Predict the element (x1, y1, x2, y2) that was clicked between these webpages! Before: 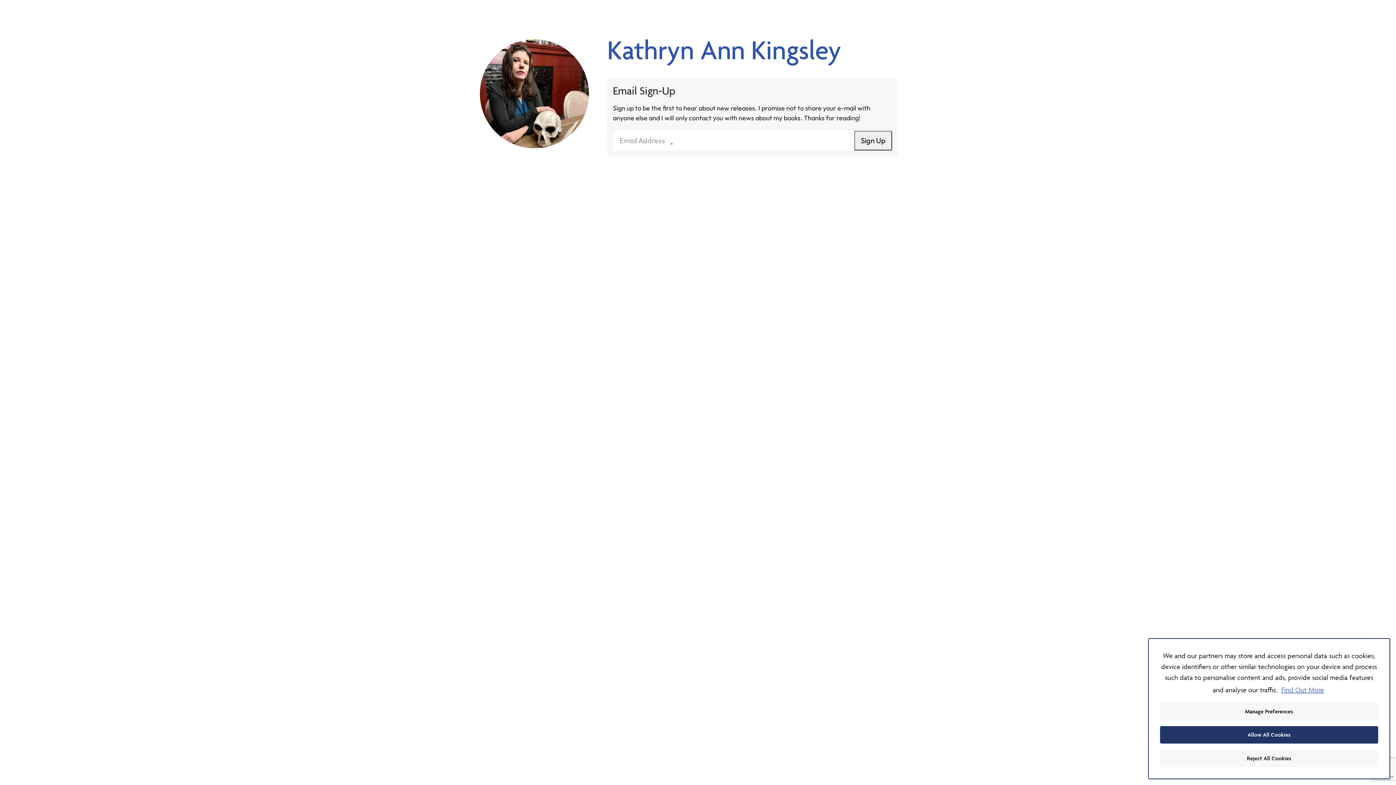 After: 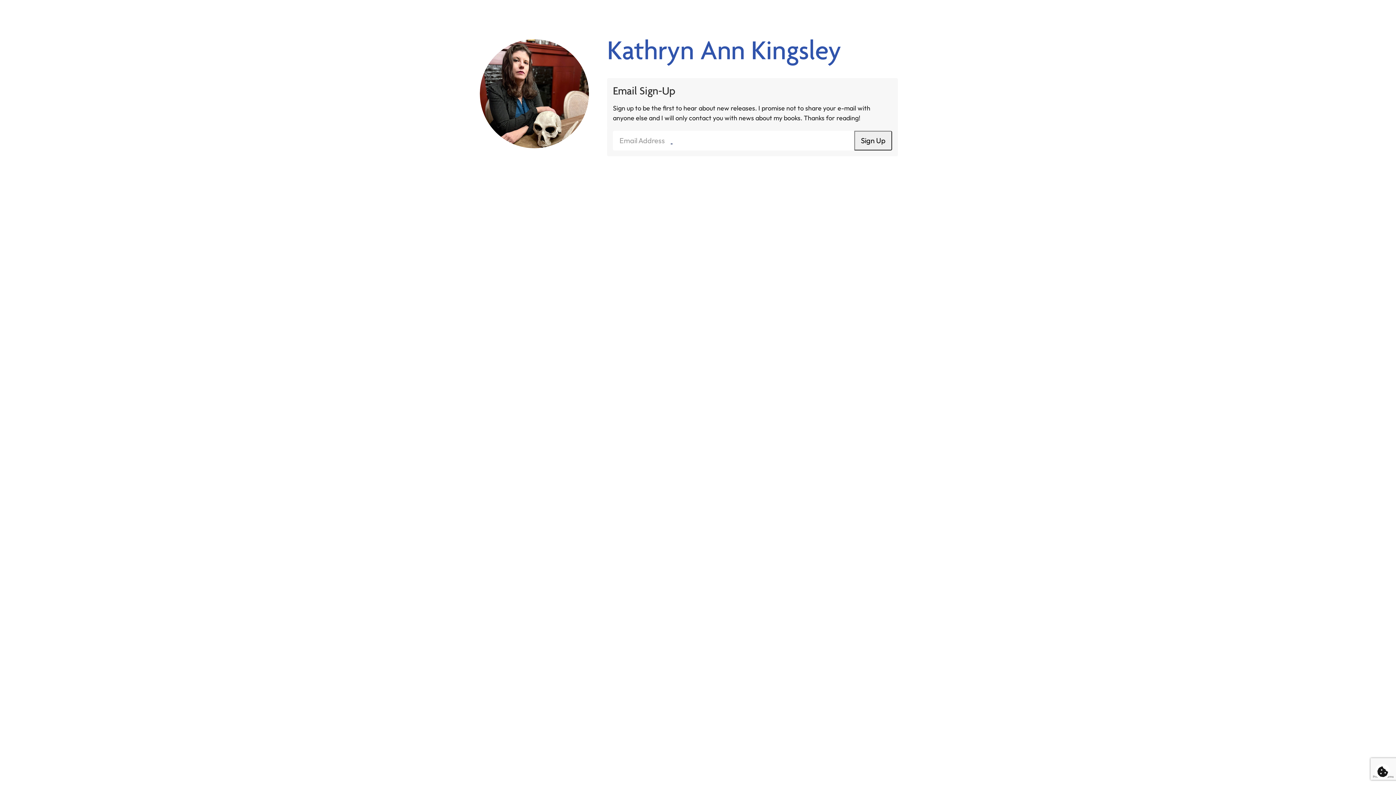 Action: bbox: (1160, 749, 1378, 767) label: reject cookies